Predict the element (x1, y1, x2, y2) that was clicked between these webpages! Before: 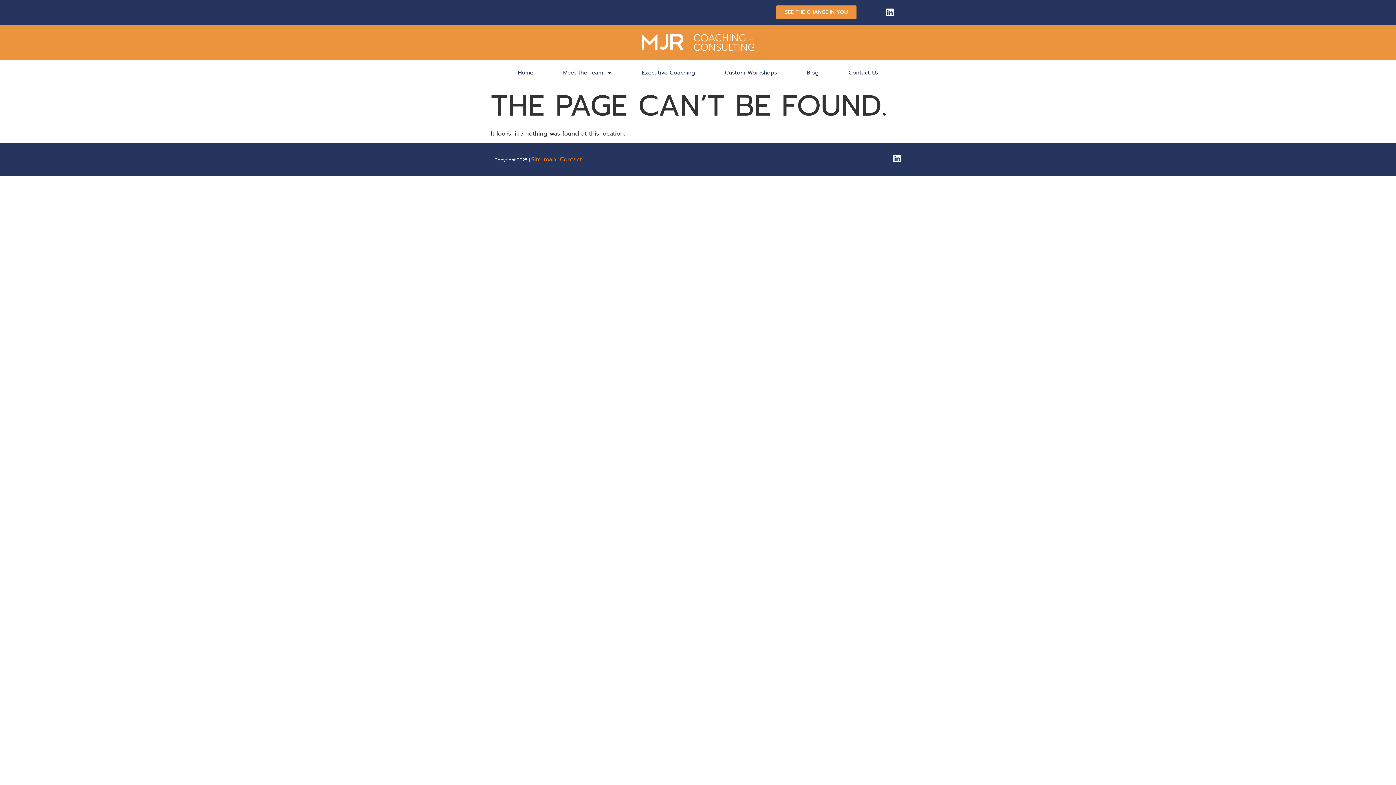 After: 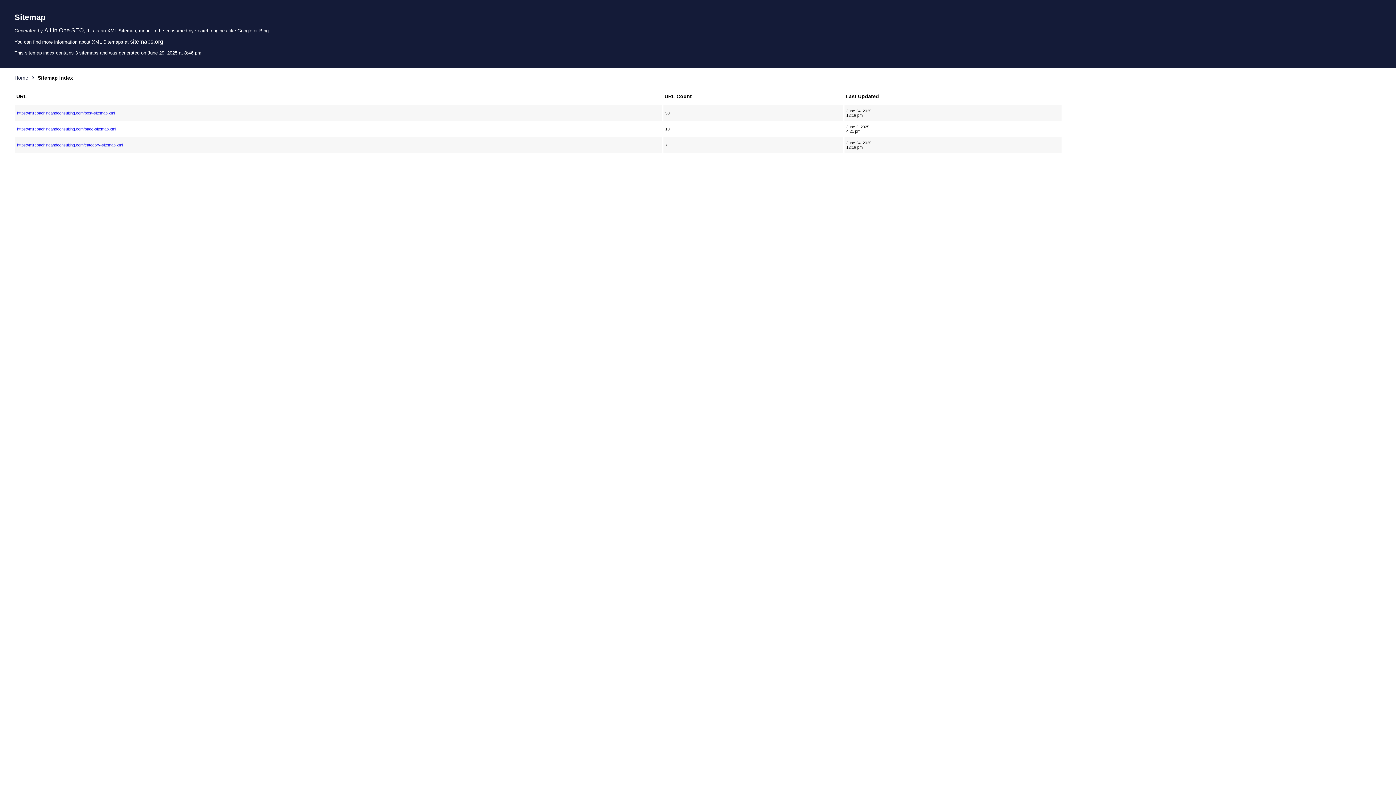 Action: bbox: (531, 155, 556, 164) label: Site map